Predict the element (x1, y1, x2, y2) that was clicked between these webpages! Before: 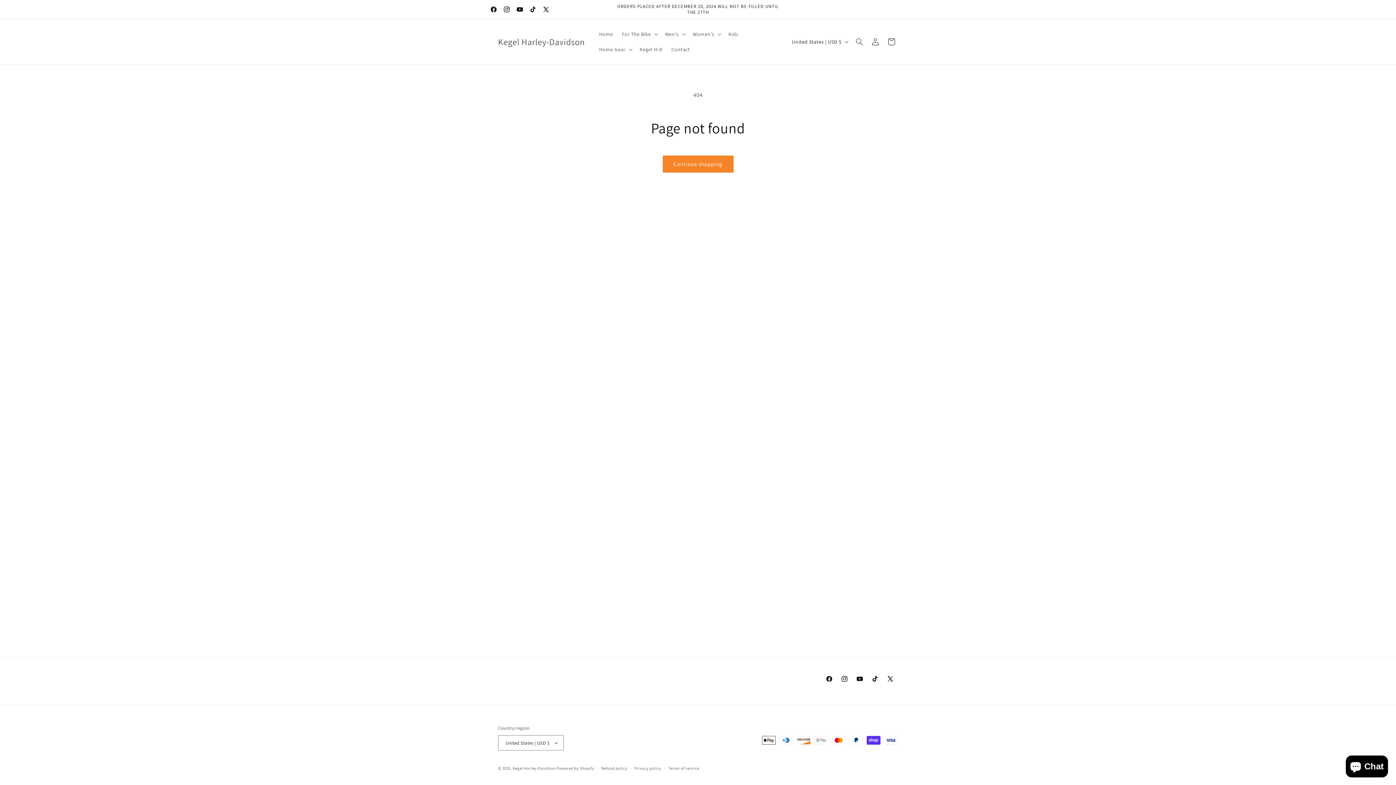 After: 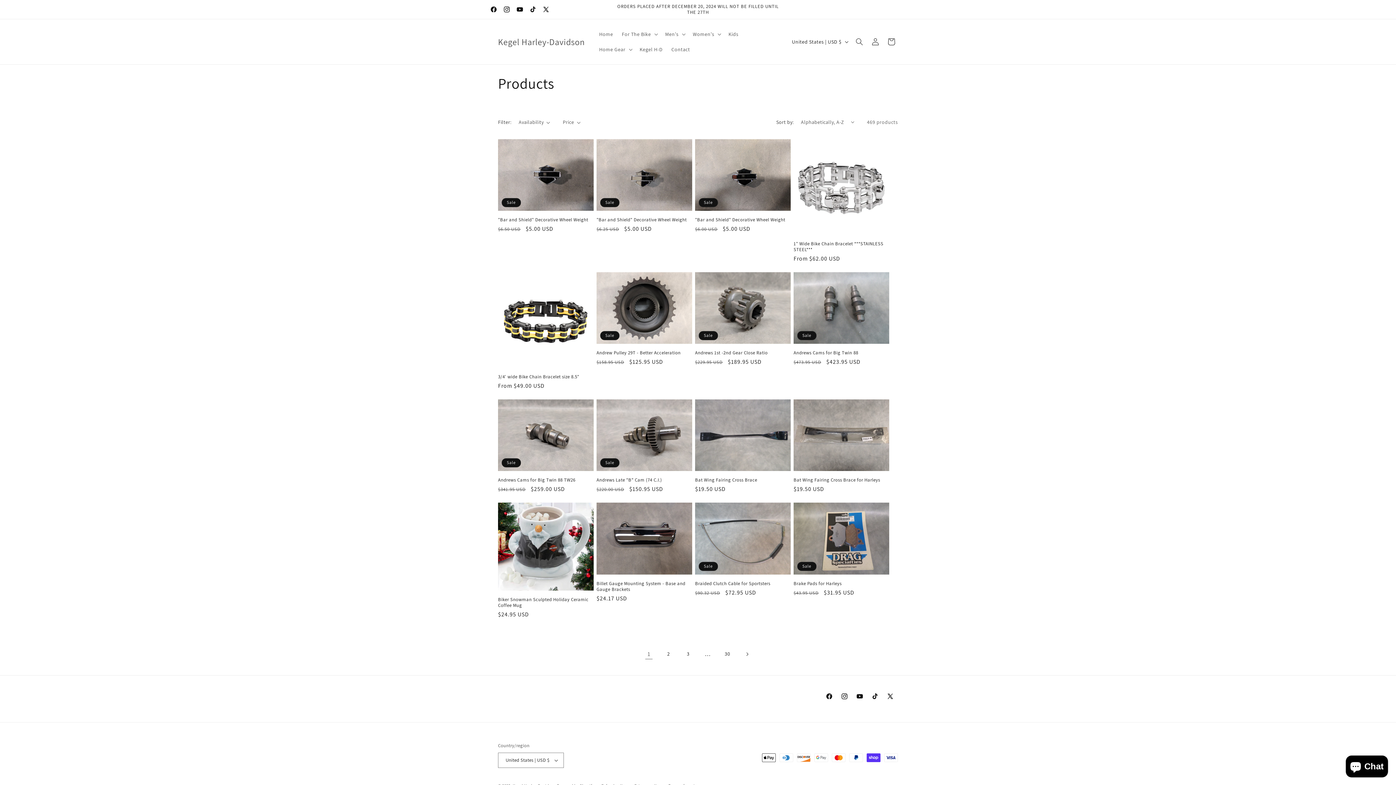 Action: label: Continue shopping bbox: (662, 155, 733, 172)